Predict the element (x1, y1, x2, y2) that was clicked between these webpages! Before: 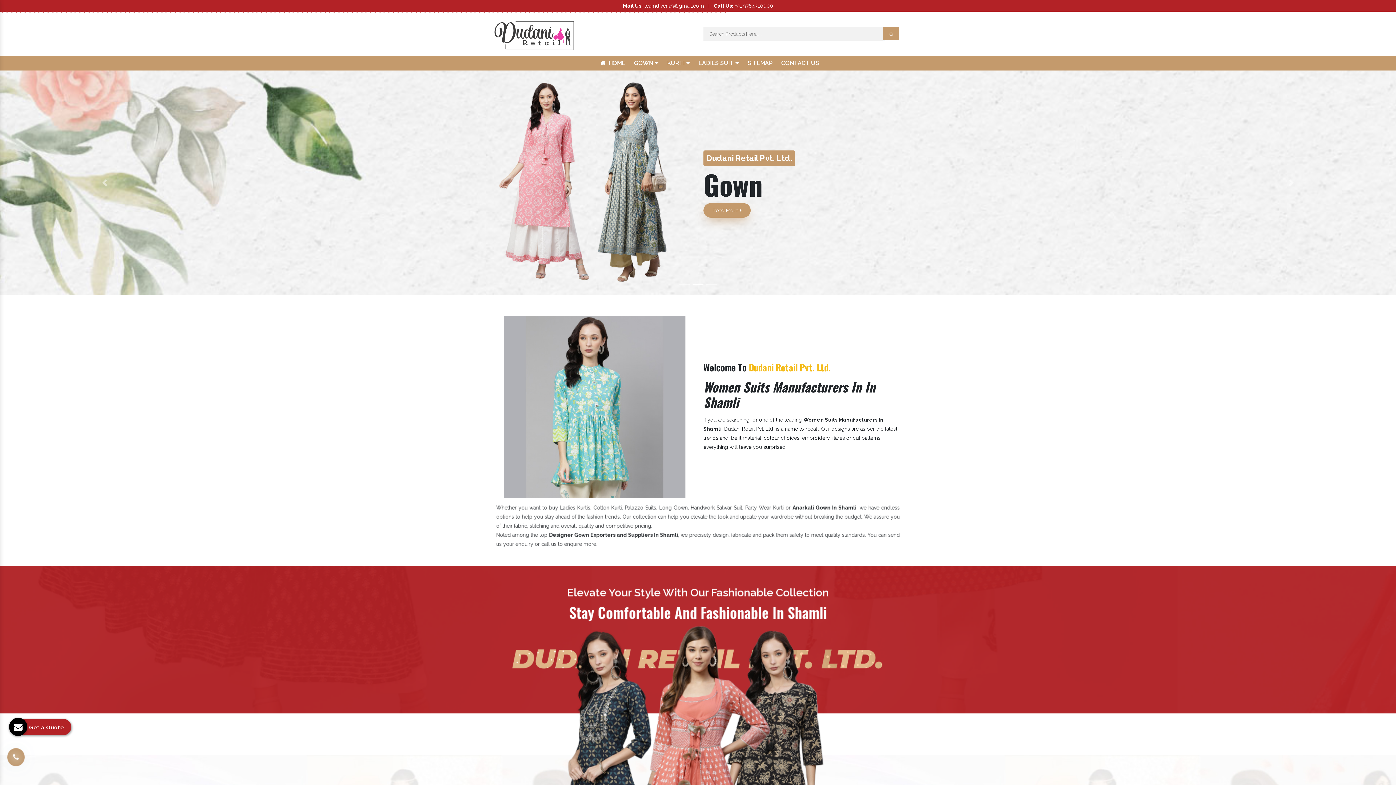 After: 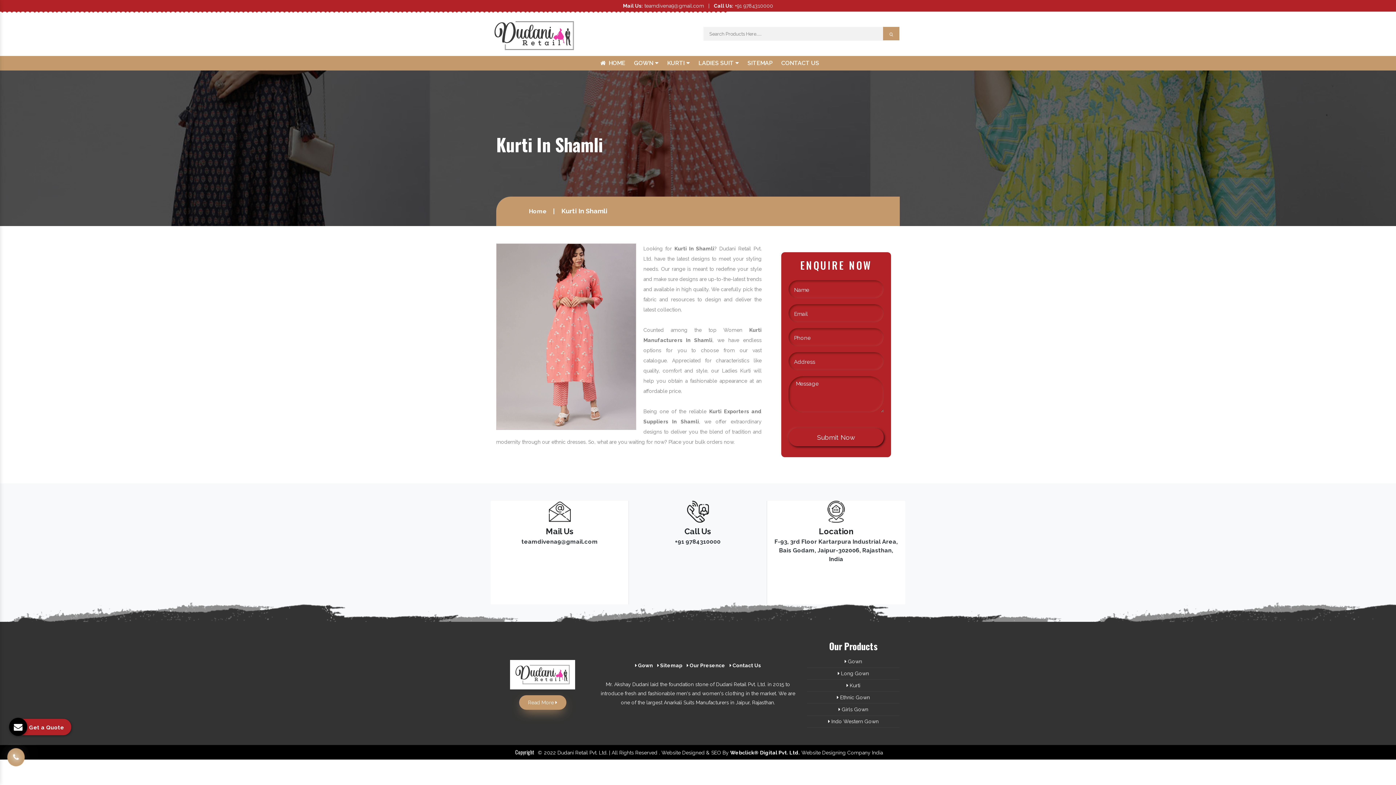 Action: bbox: (667, 58, 689, 67) label: KURTI 